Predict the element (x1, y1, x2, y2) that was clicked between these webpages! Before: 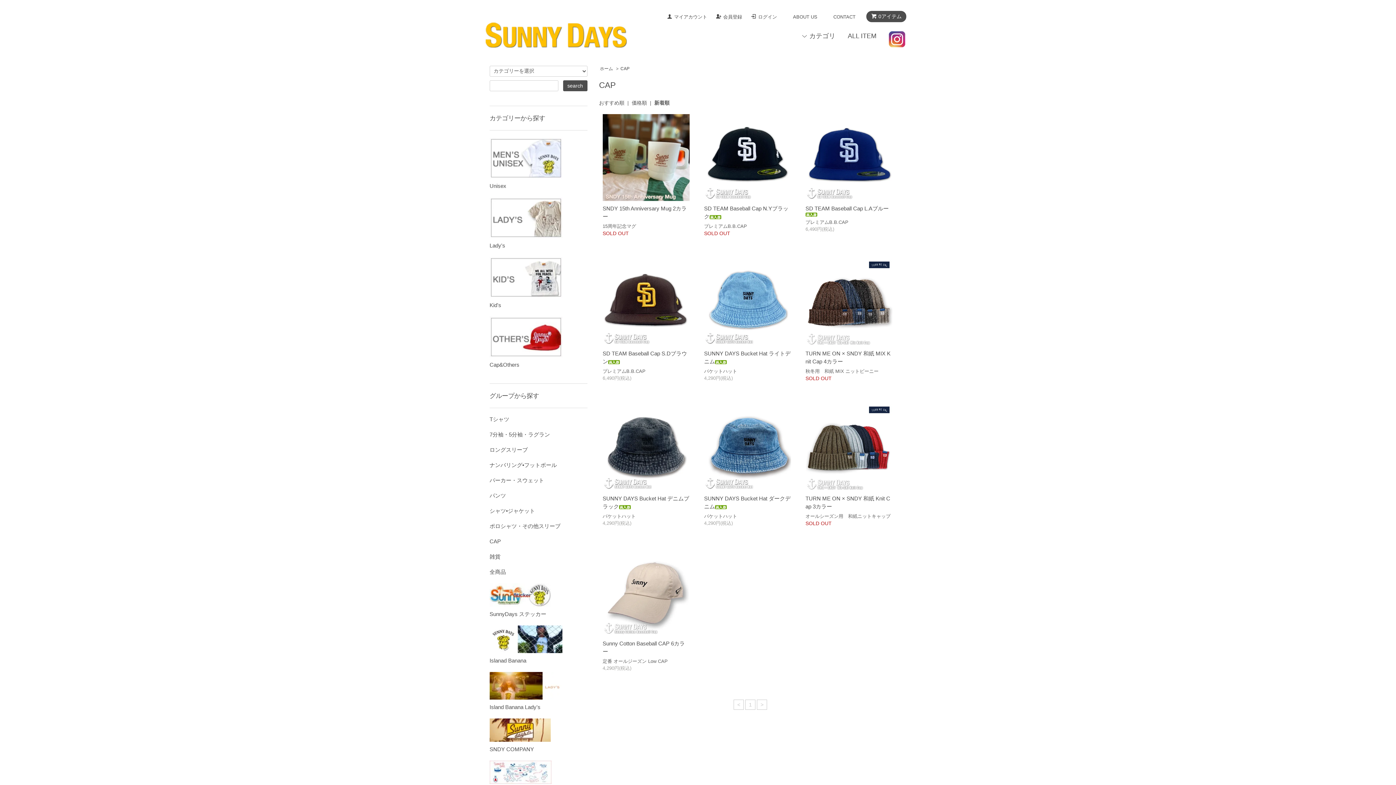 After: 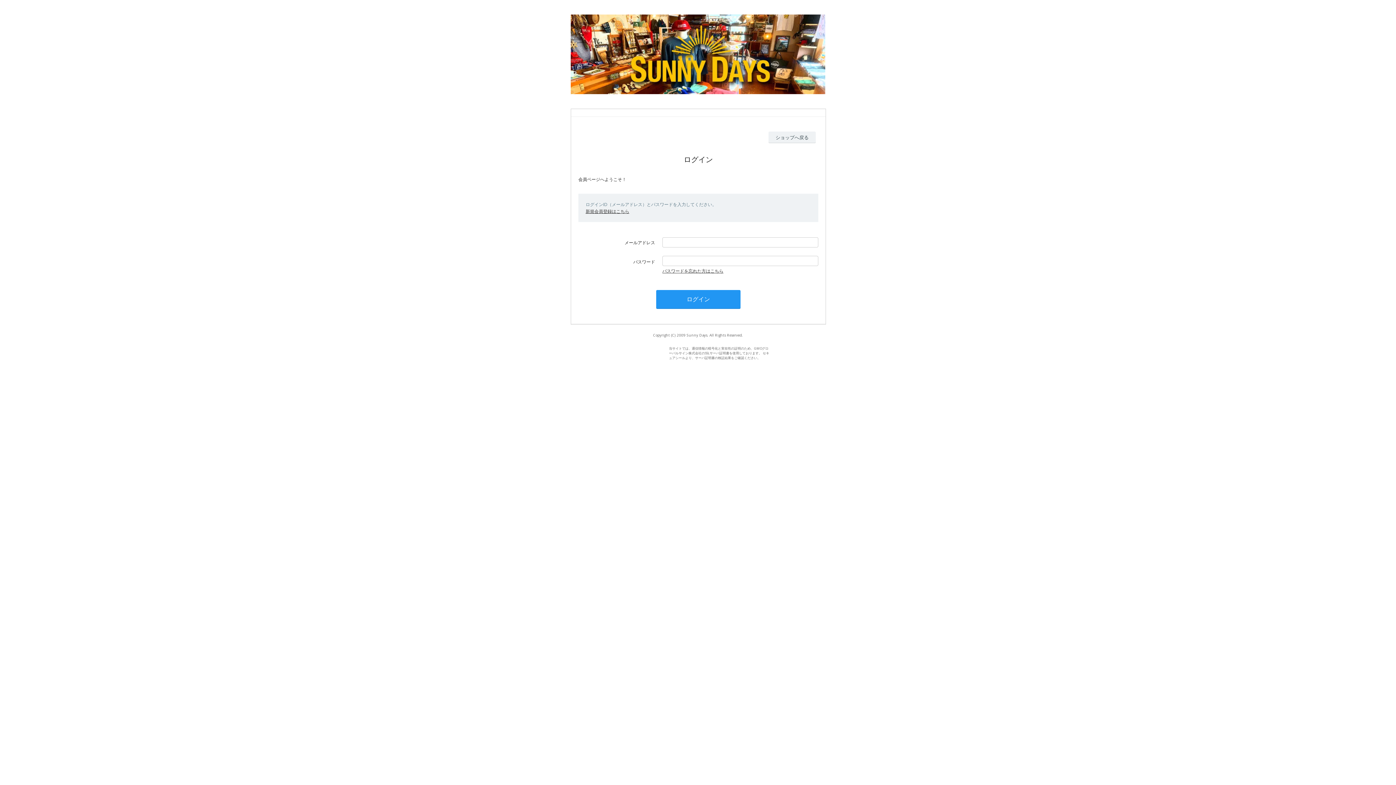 Action: label: マイアカウント bbox: (667, 13, 707, 20)